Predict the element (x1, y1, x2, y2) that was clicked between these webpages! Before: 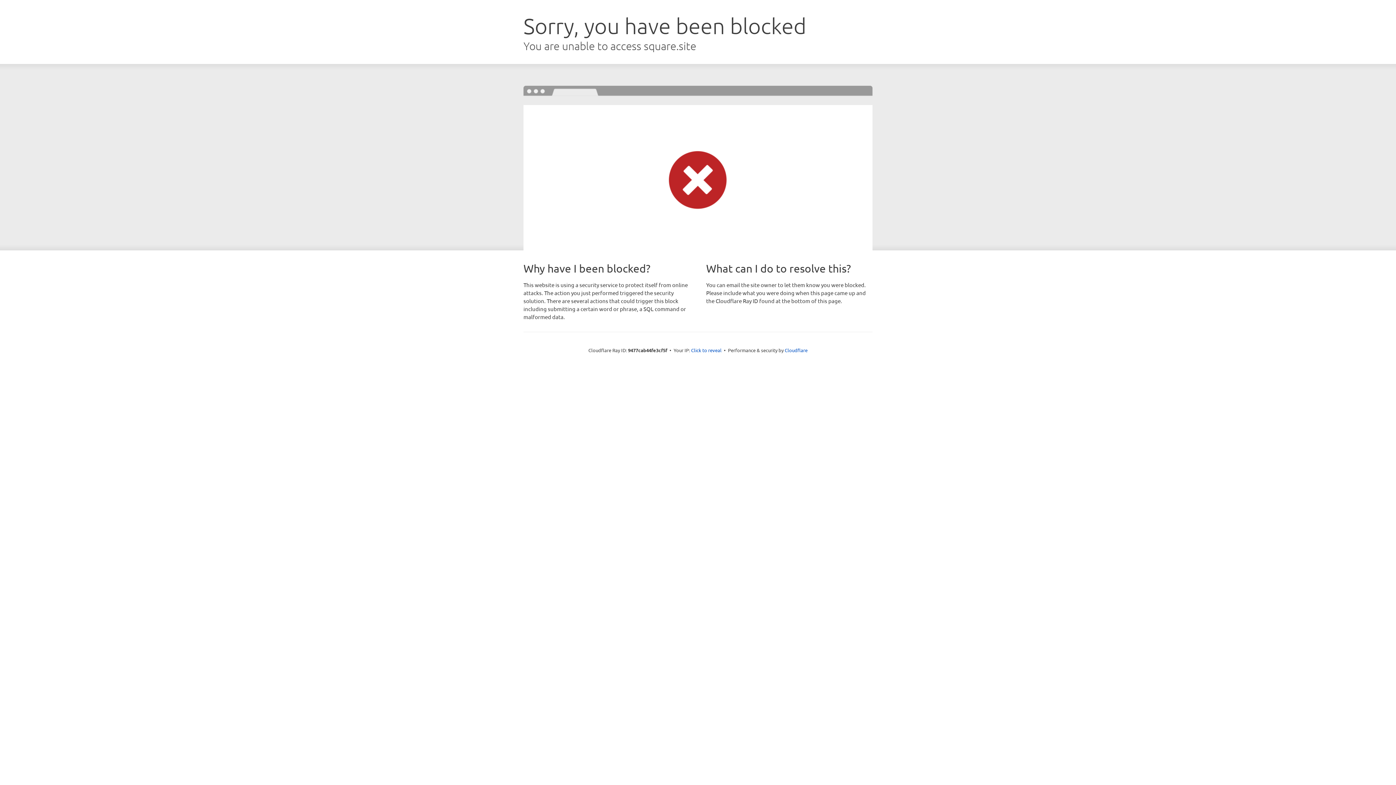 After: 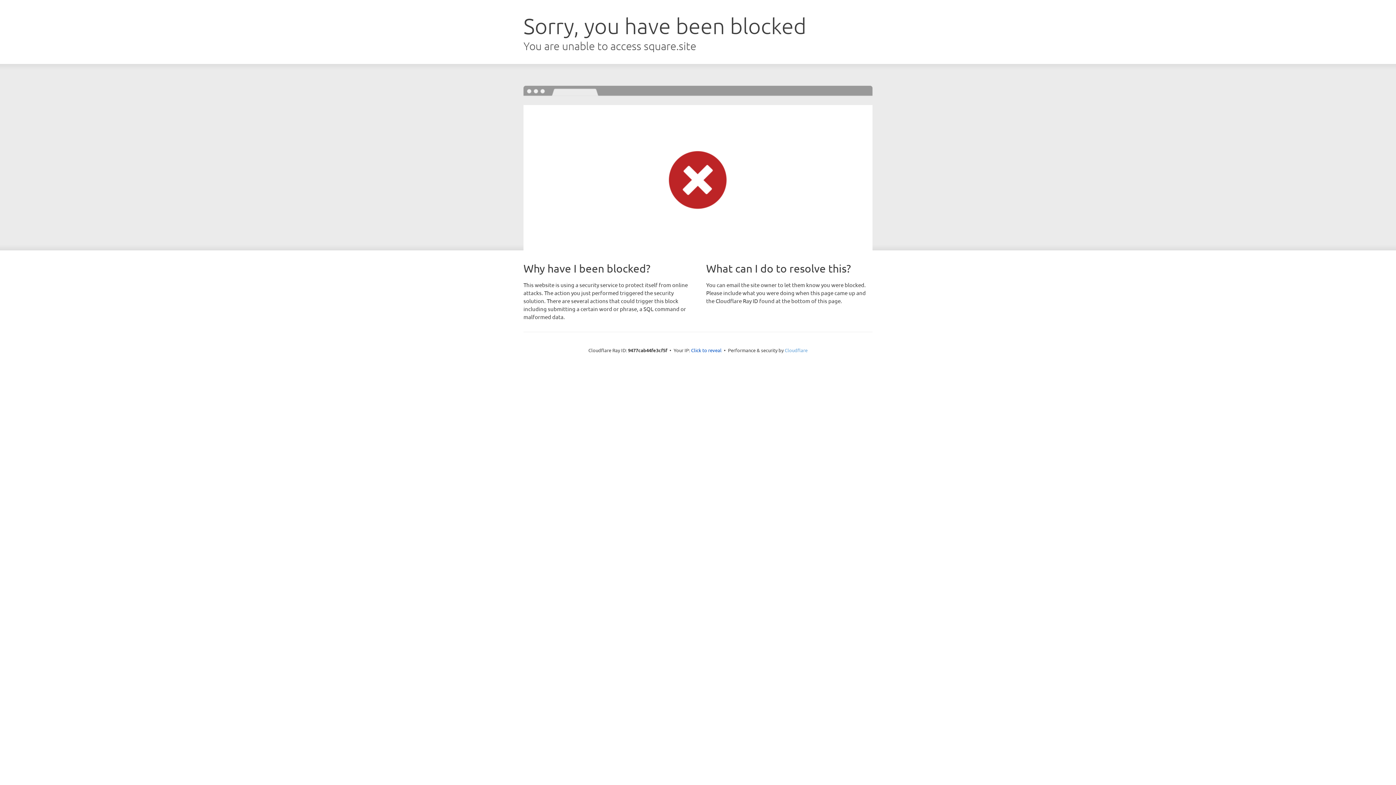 Action: label: Cloudflare bbox: (784, 347, 807, 353)